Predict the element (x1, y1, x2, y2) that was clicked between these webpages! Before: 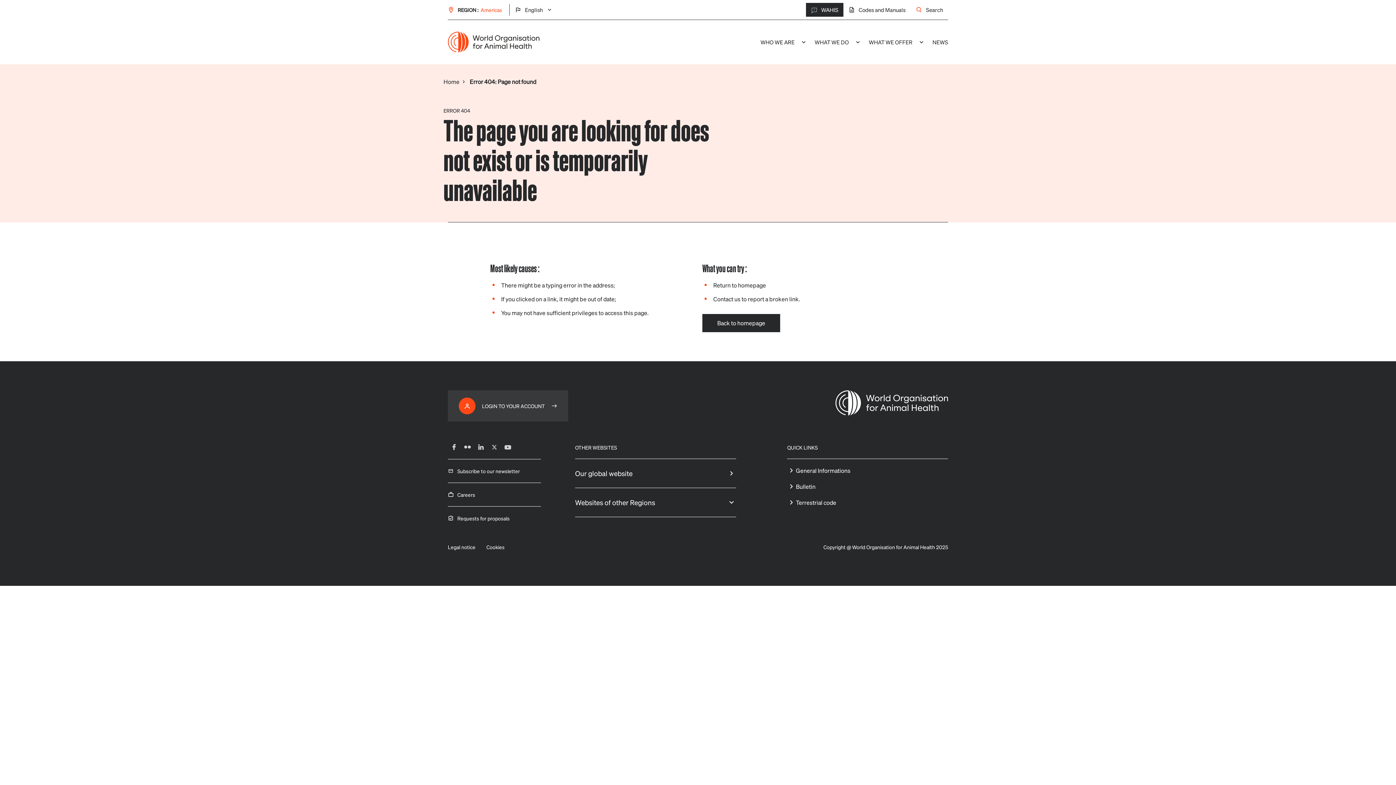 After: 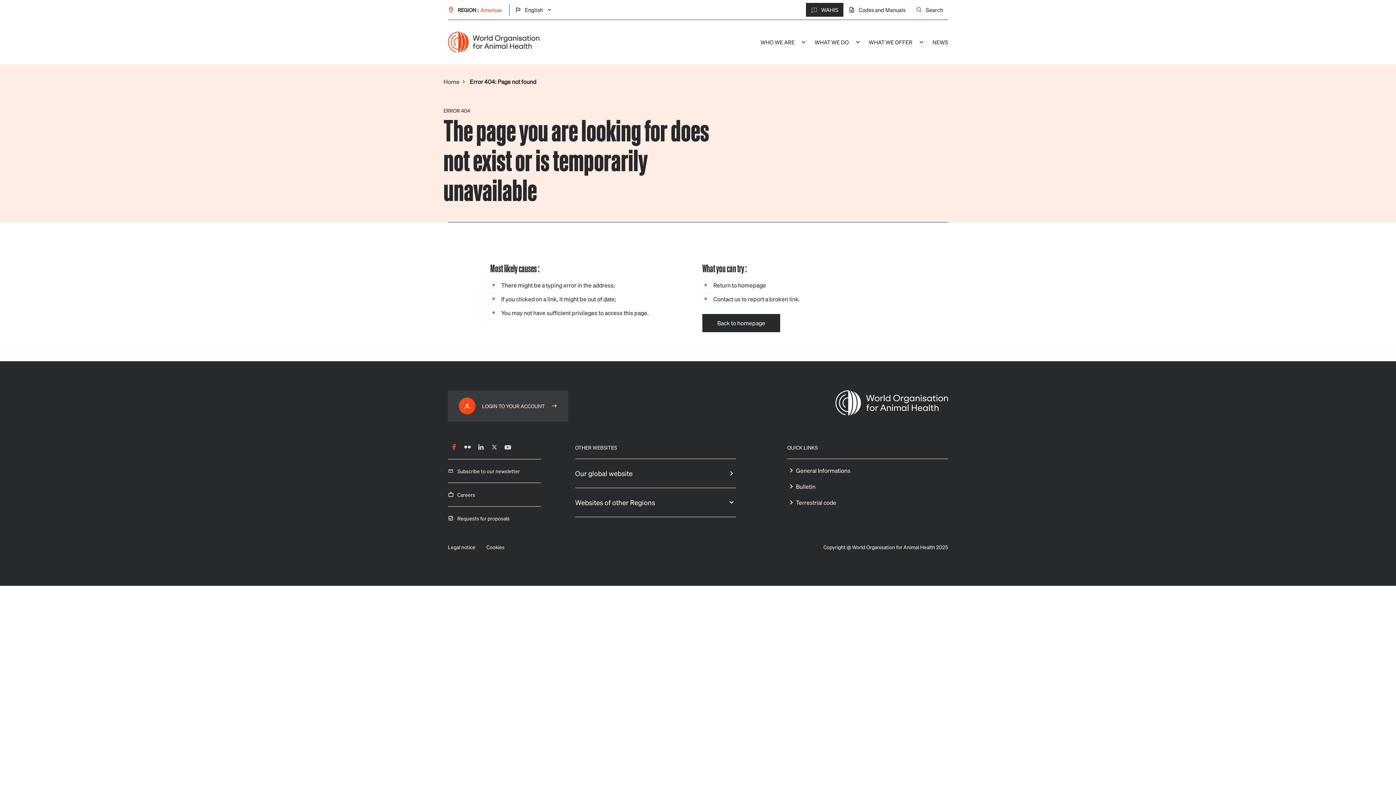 Action: bbox: (450, 443, 457, 451)